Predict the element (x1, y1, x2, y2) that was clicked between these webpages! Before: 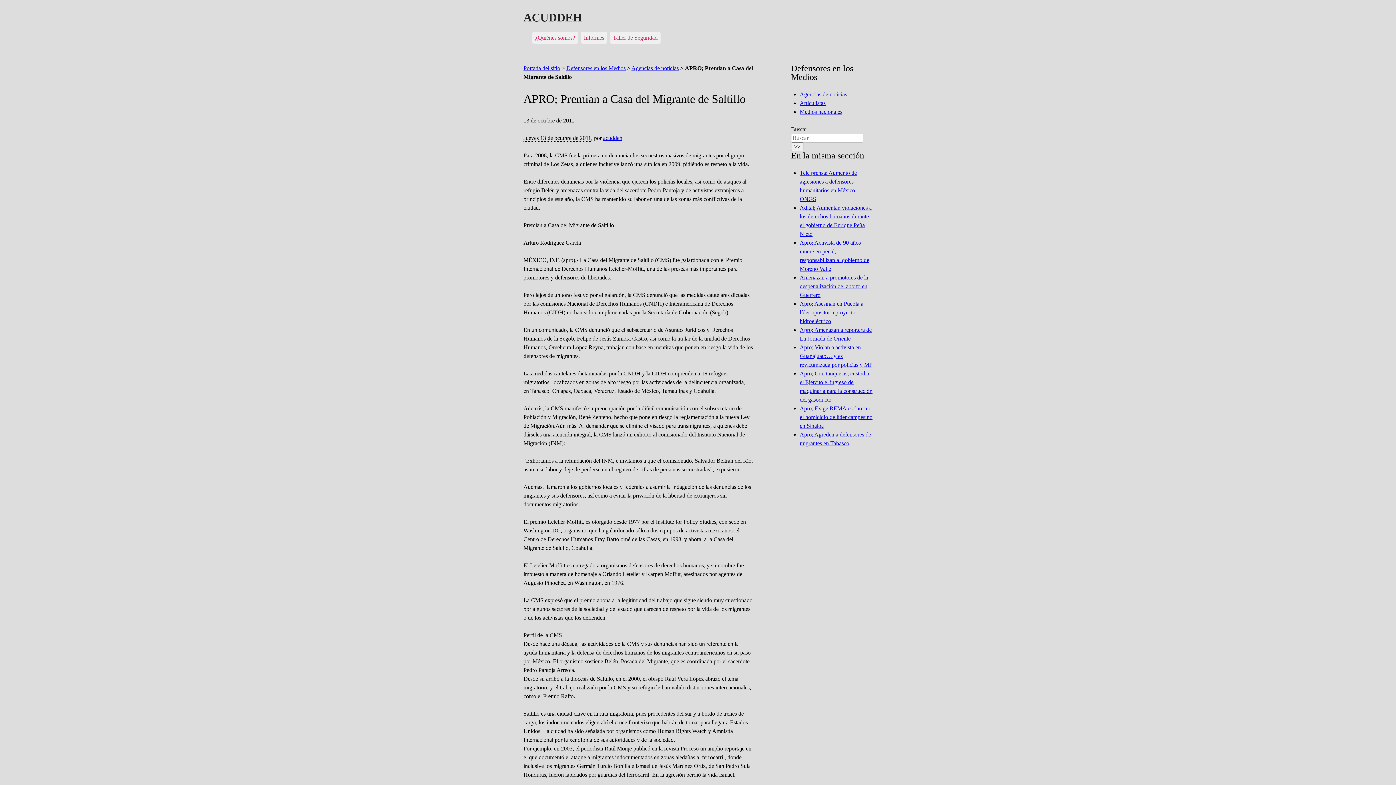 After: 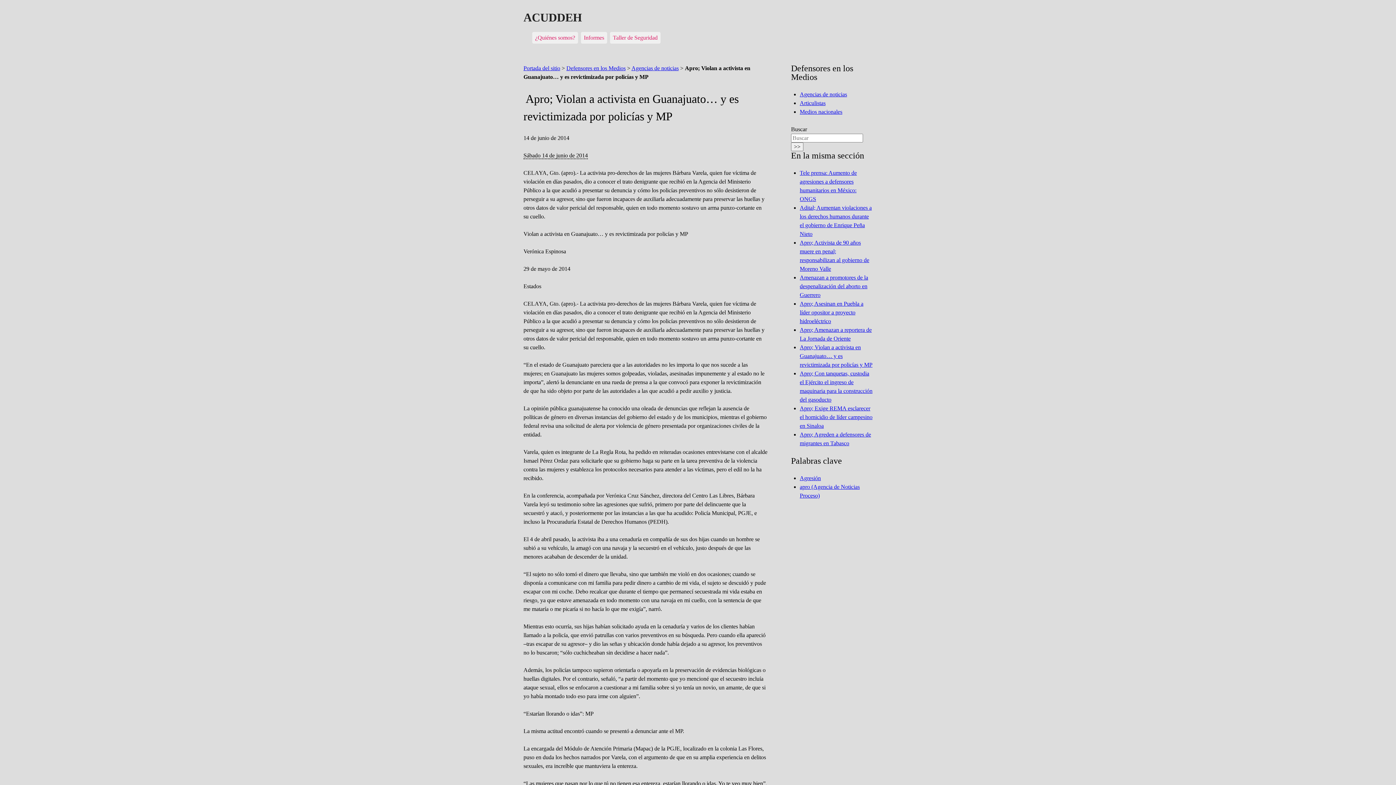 Action: label: Apro; Violan a activista en Guanajuato… y es revictimizada por policías y MP bbox: (800, 344, 872, 368)